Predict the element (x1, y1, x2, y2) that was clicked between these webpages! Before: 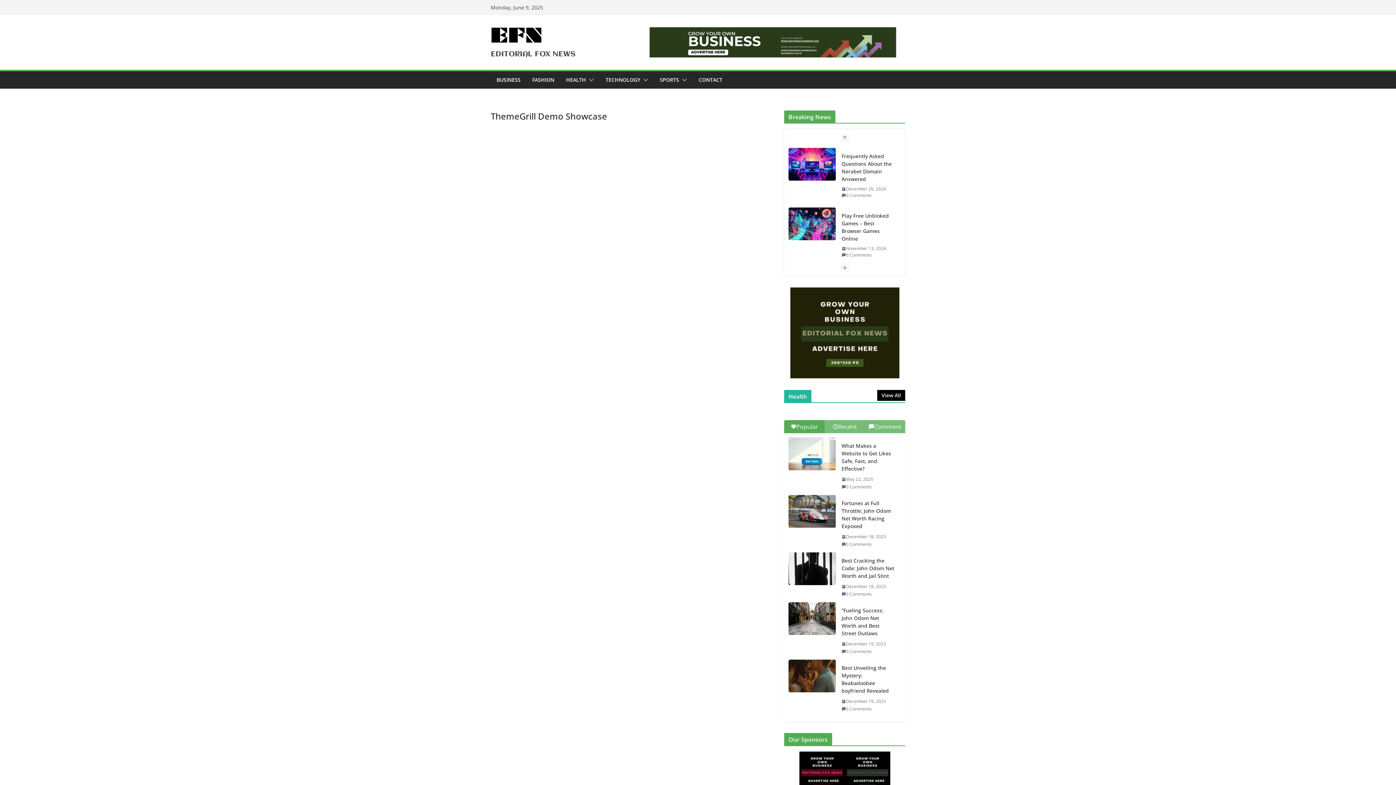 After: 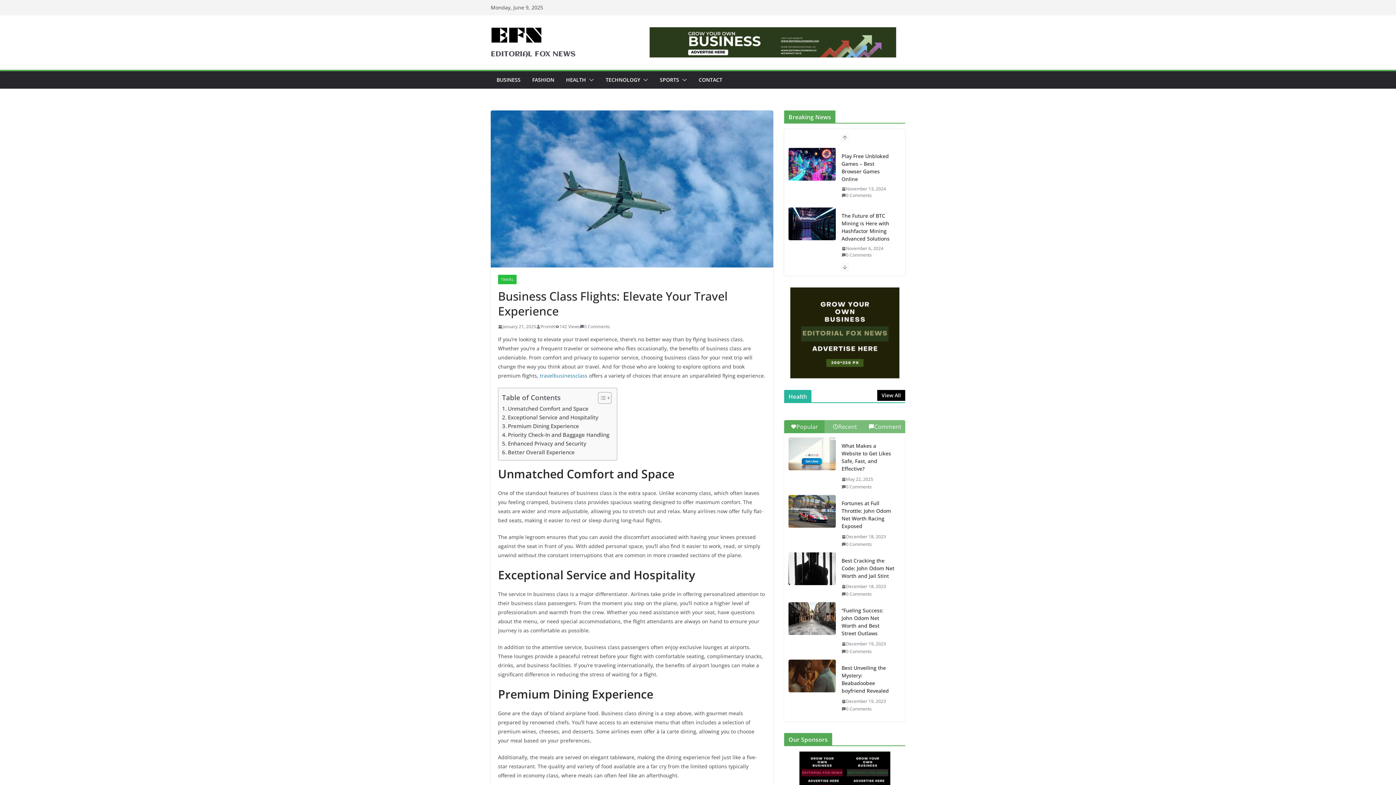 Action: label: January 21, 2025 bbox: (841, 237, 880, 244)